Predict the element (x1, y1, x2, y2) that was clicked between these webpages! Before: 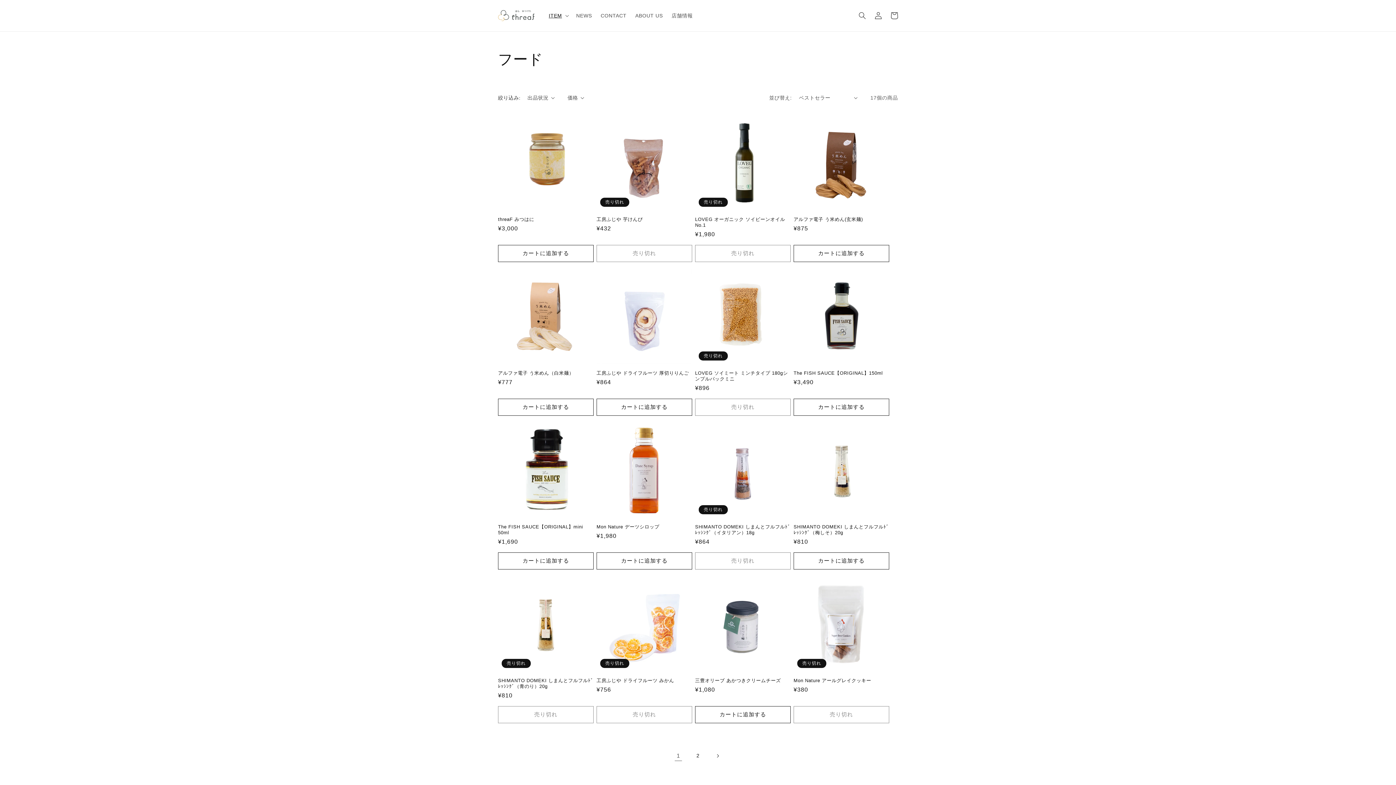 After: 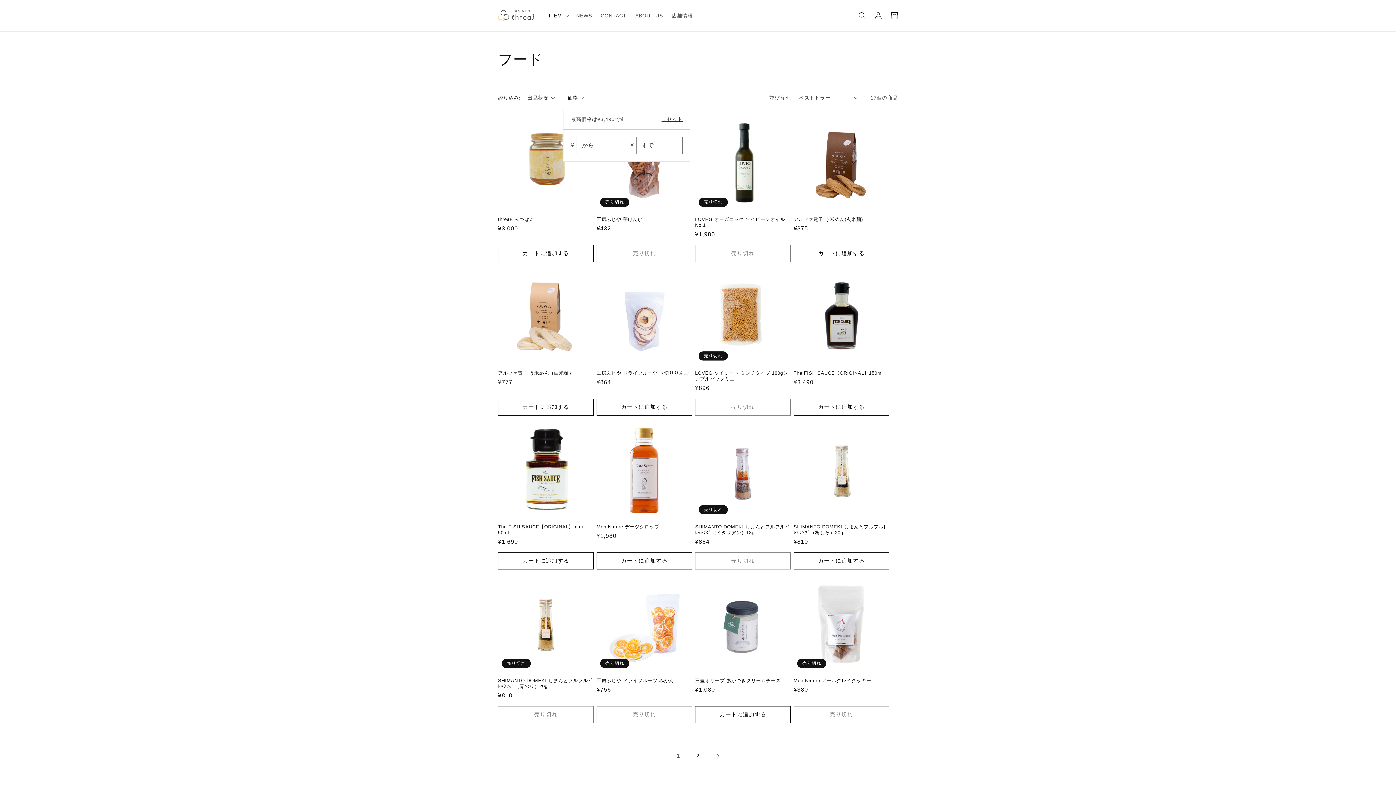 Action: label: 価格 bbox: (567, 94, 584, 101)